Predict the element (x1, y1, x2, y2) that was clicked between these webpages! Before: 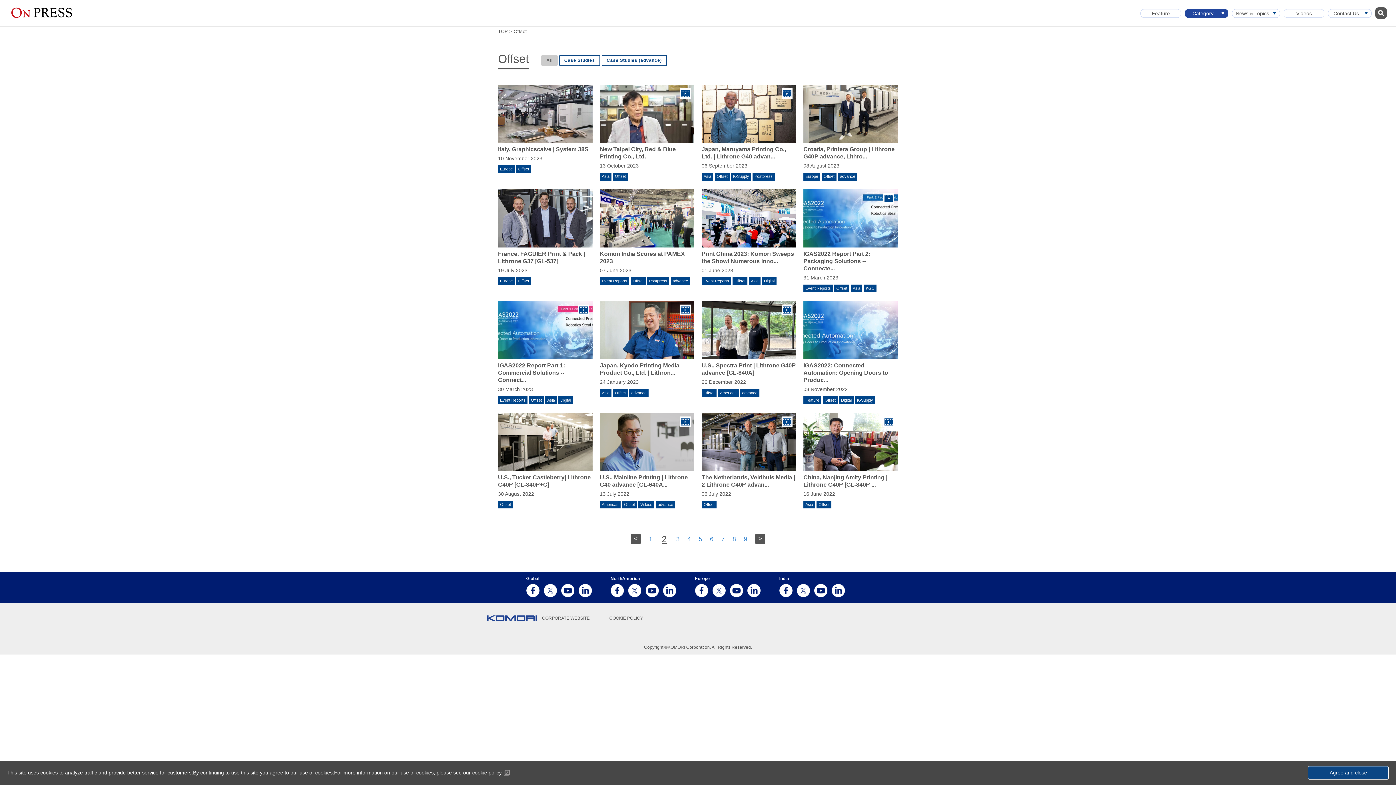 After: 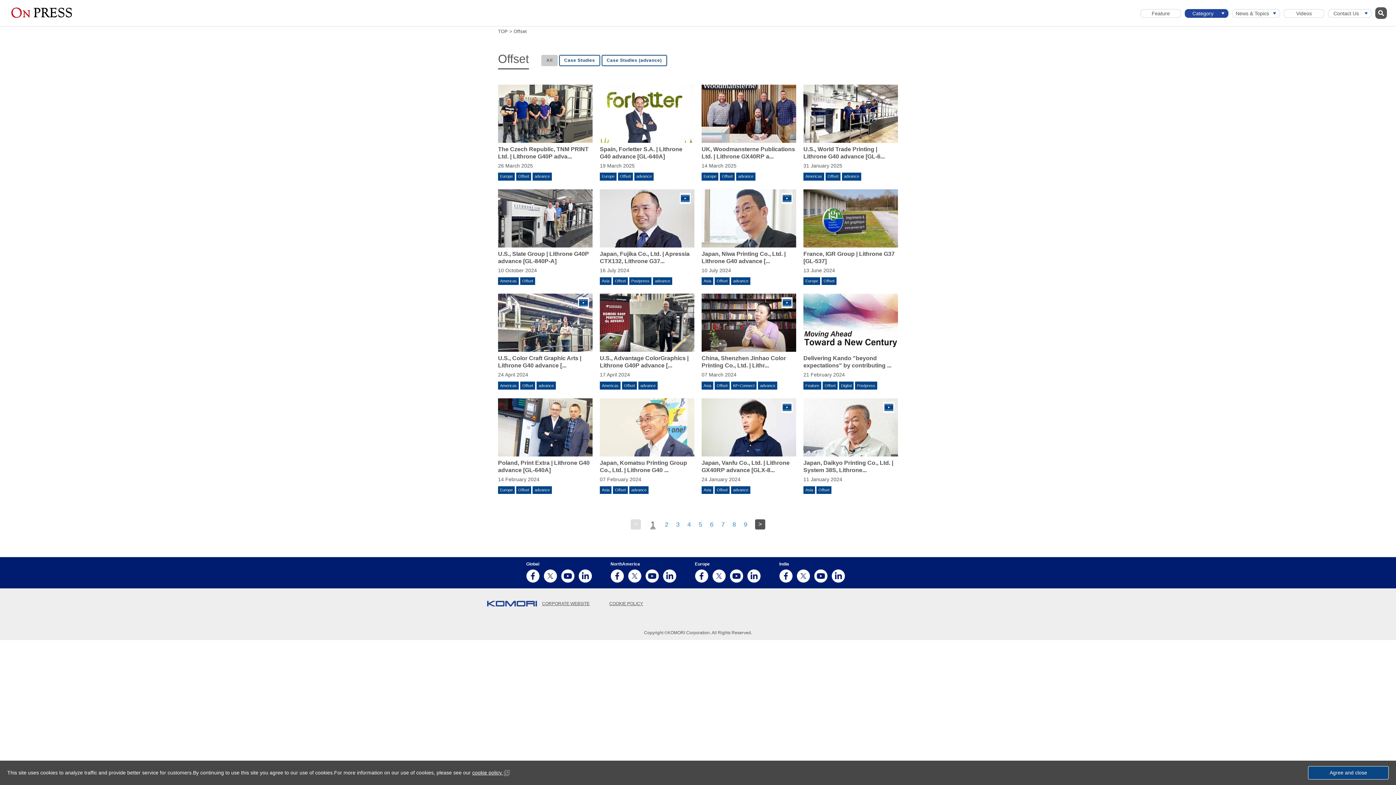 Action: label: Offset bbox: (630, 277, 645, 285)